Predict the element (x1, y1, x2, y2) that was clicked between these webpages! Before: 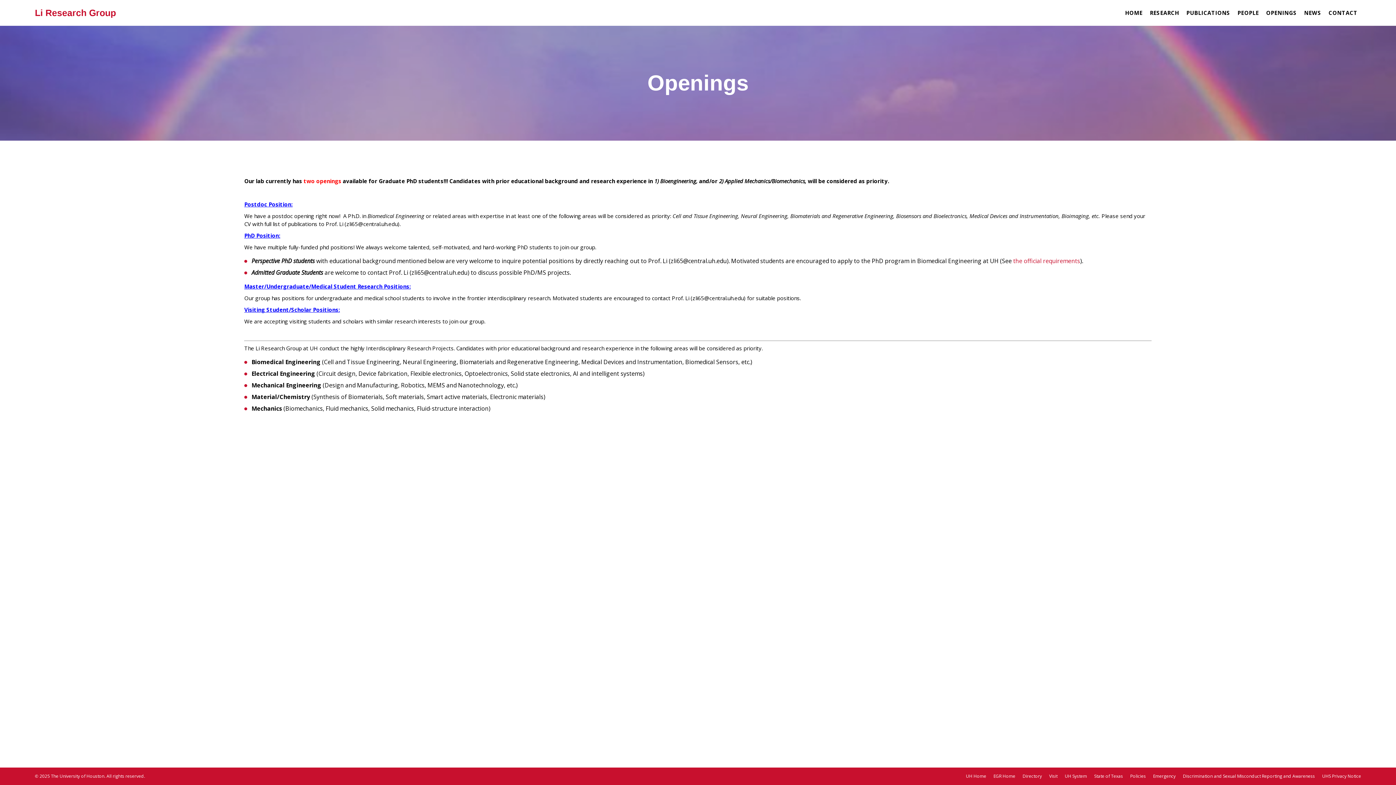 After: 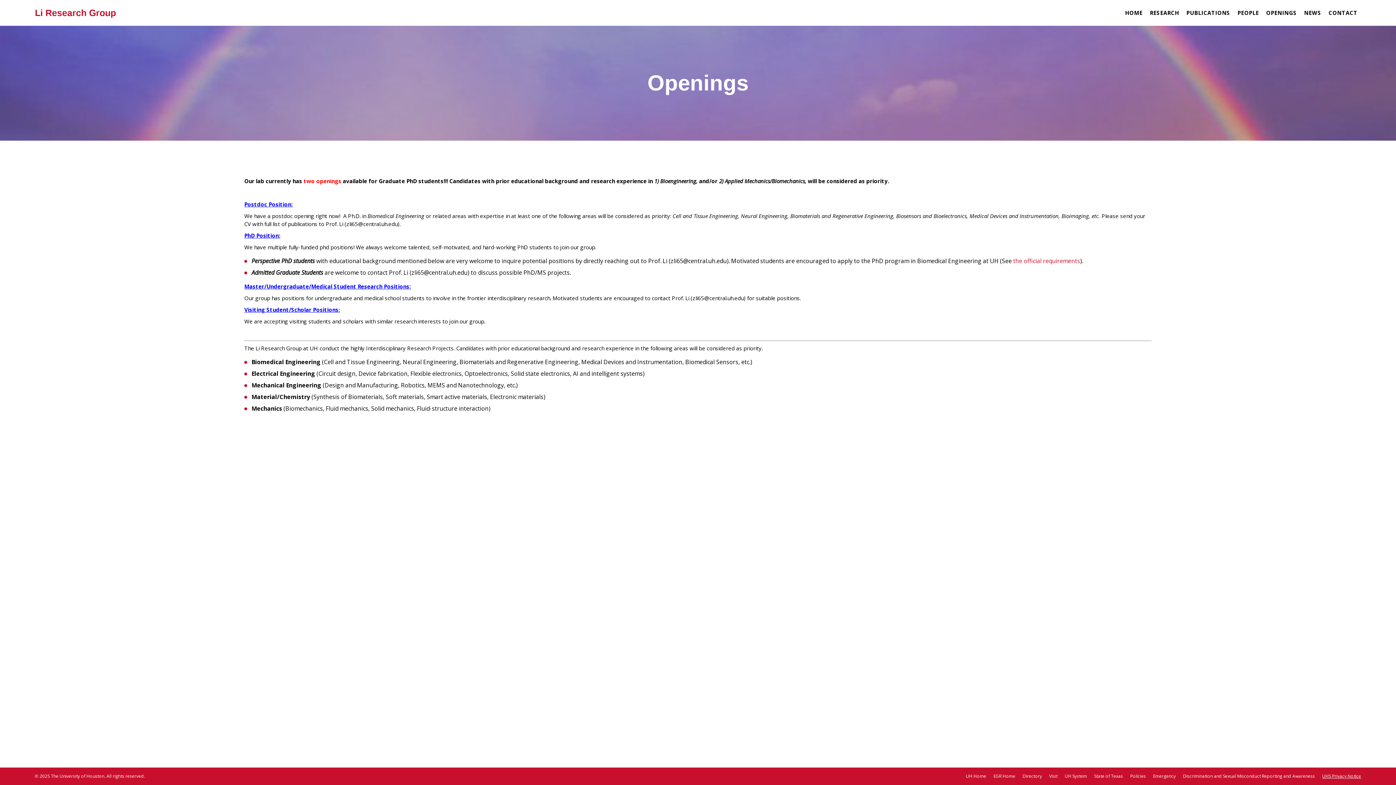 Action: label: UHS Privacy Notice bbox: (1322, 773, 1361, 779)